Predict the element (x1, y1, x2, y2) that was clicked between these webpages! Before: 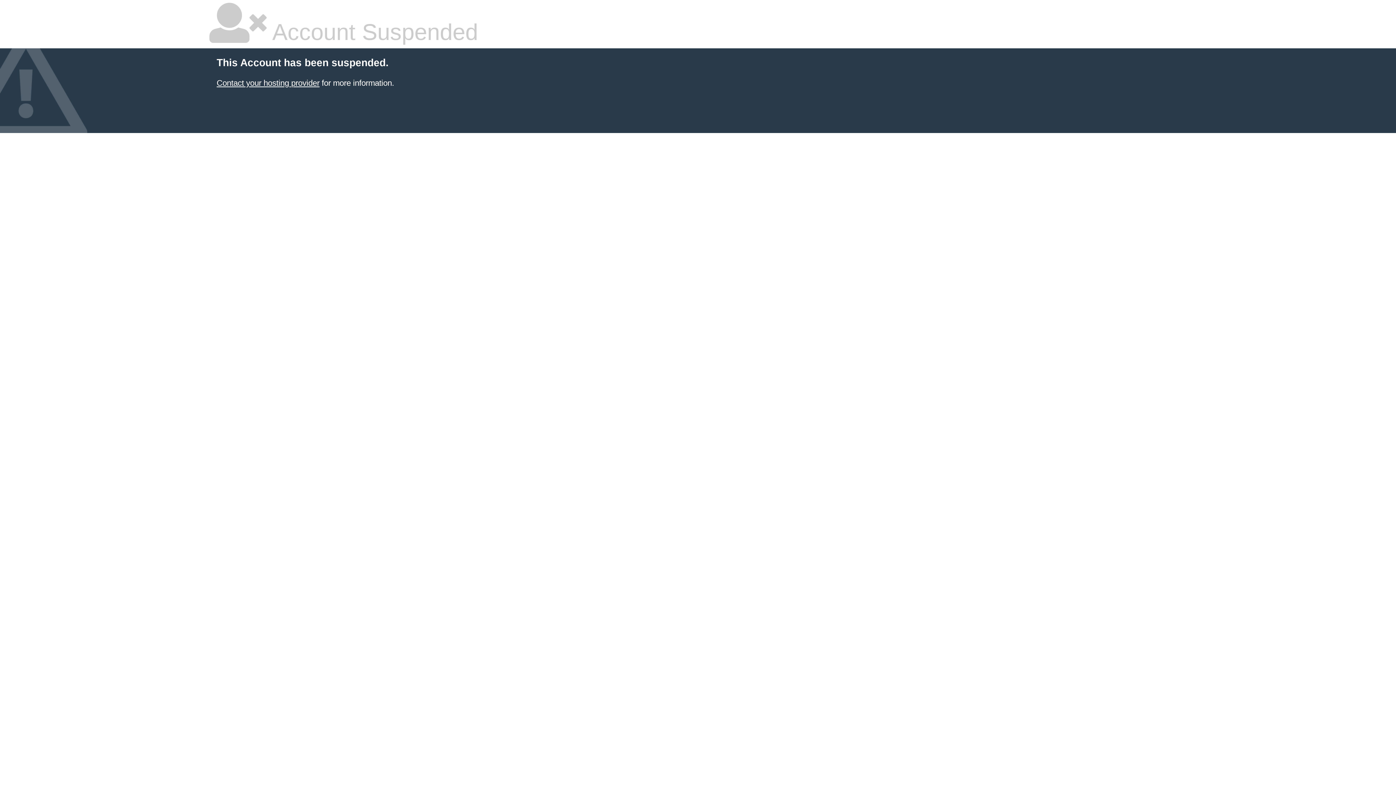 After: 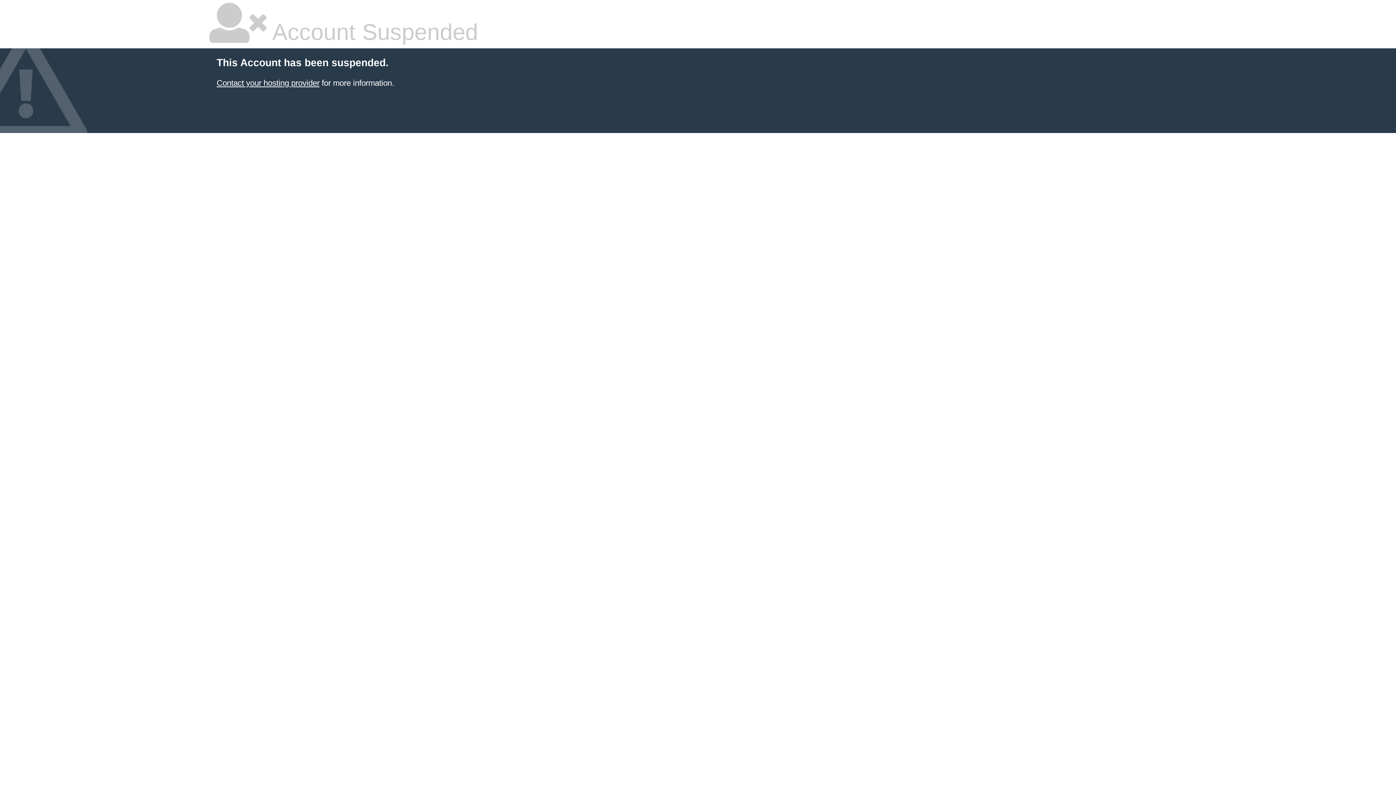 Action: bbox: (216, 78, 319, 87) label: Contact your hosting provider